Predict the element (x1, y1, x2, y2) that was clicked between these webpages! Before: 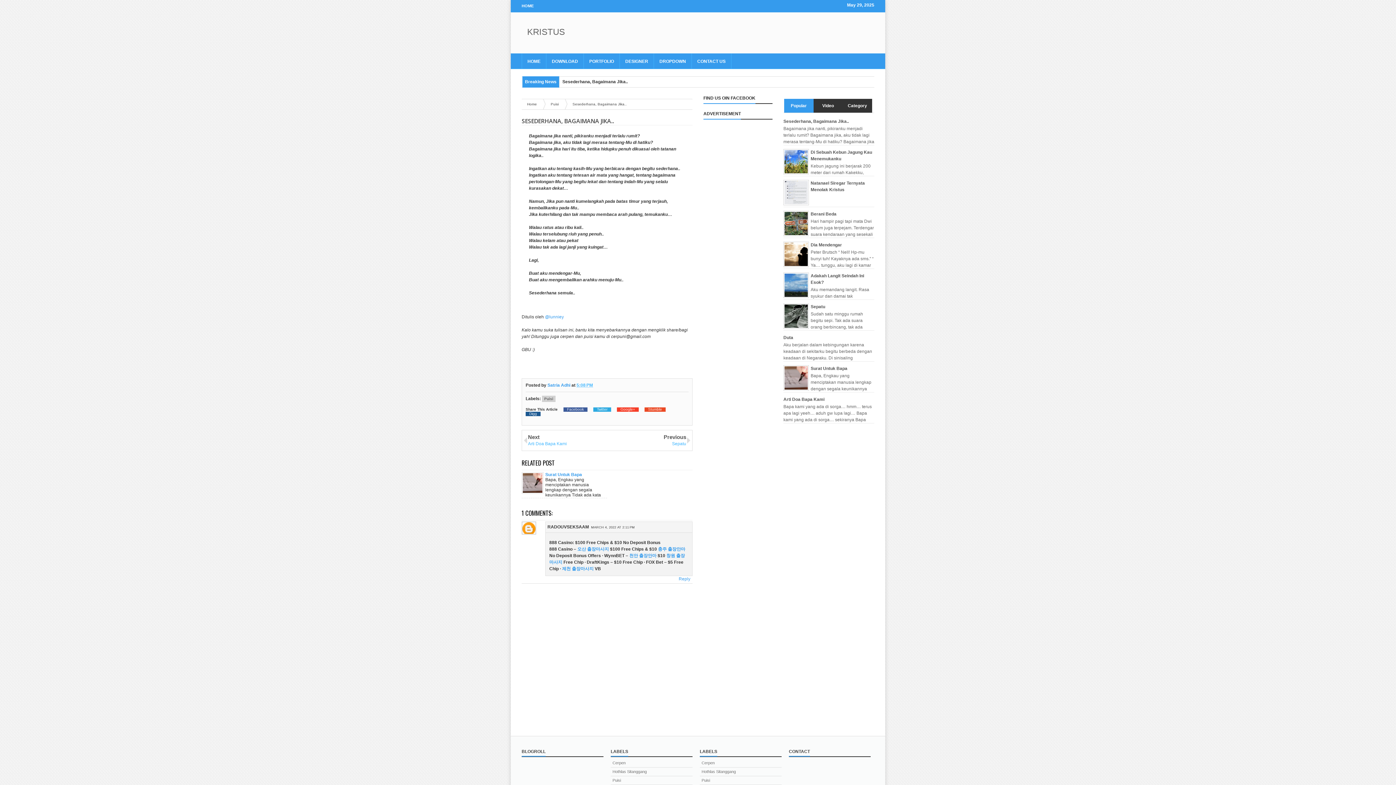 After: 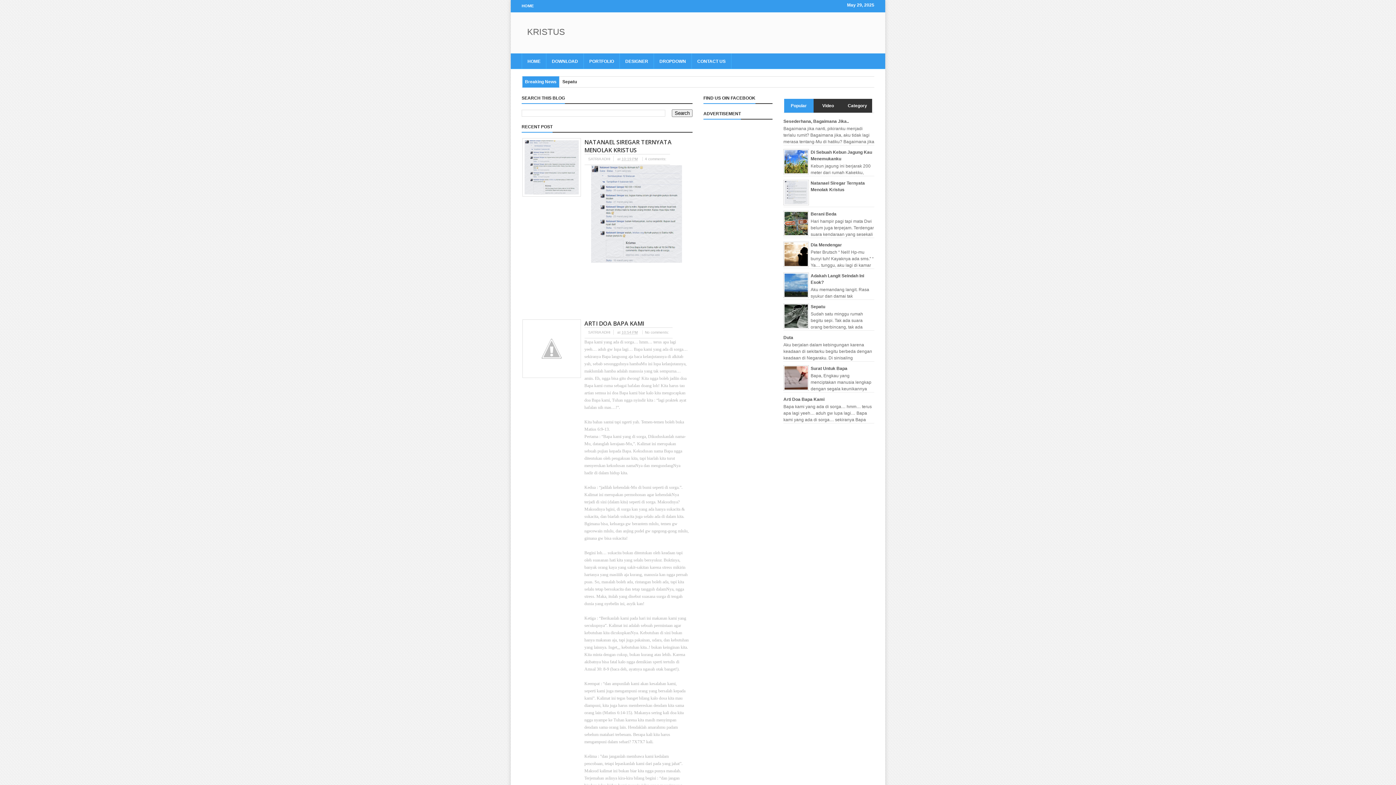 Action: bbox: (527, 26, 565, 36) label: KRISTUS